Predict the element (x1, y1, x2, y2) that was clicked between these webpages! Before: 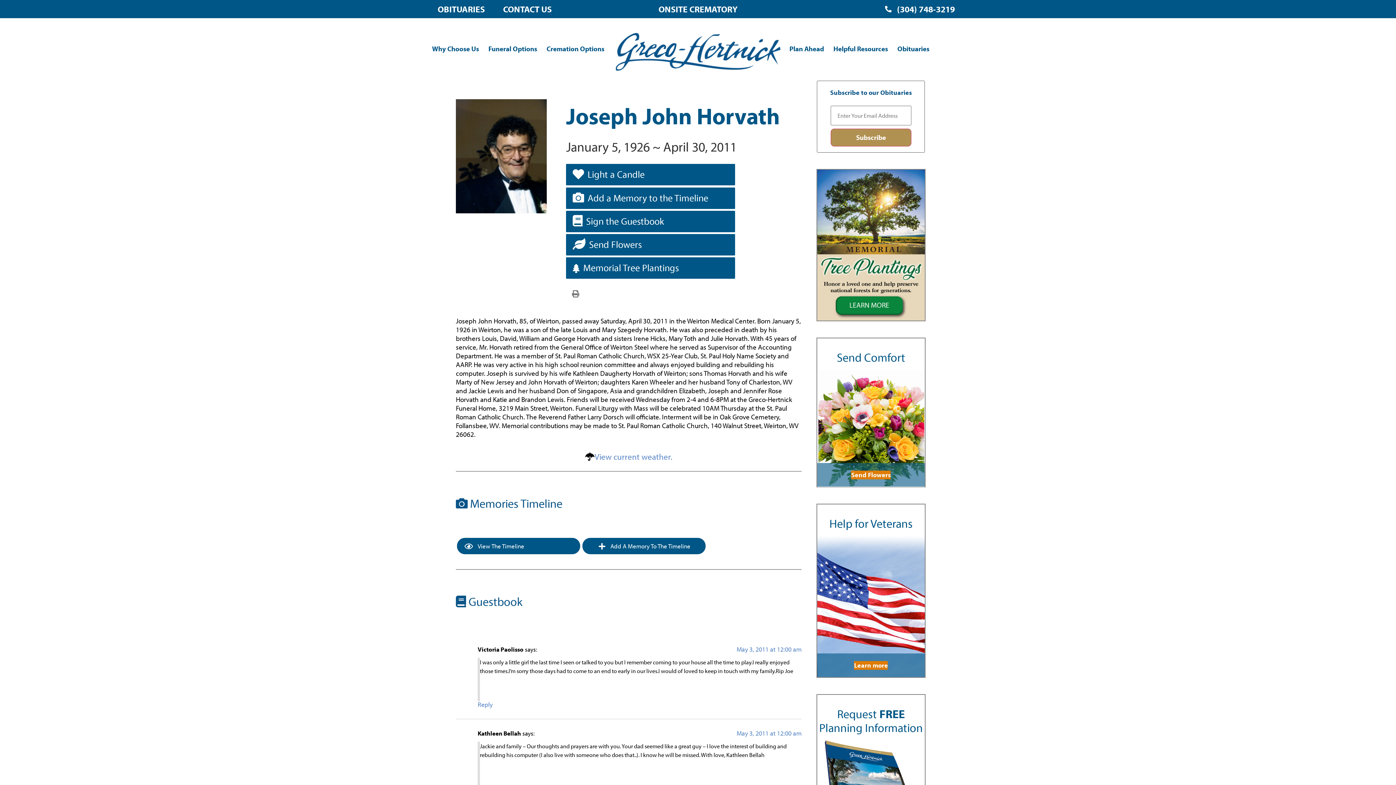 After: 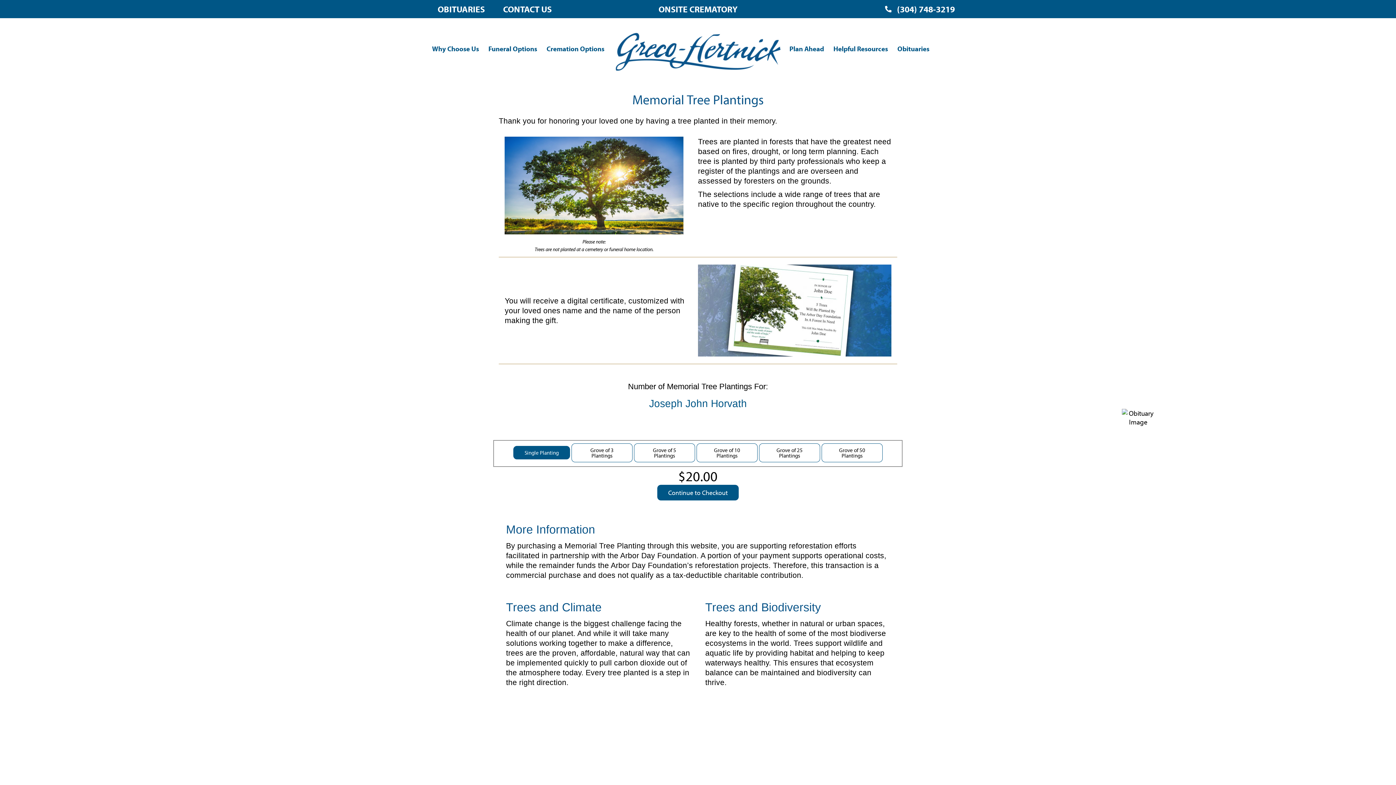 Action: label: Memorial Tree Plantings bbox: (566, 257, 735, 278)